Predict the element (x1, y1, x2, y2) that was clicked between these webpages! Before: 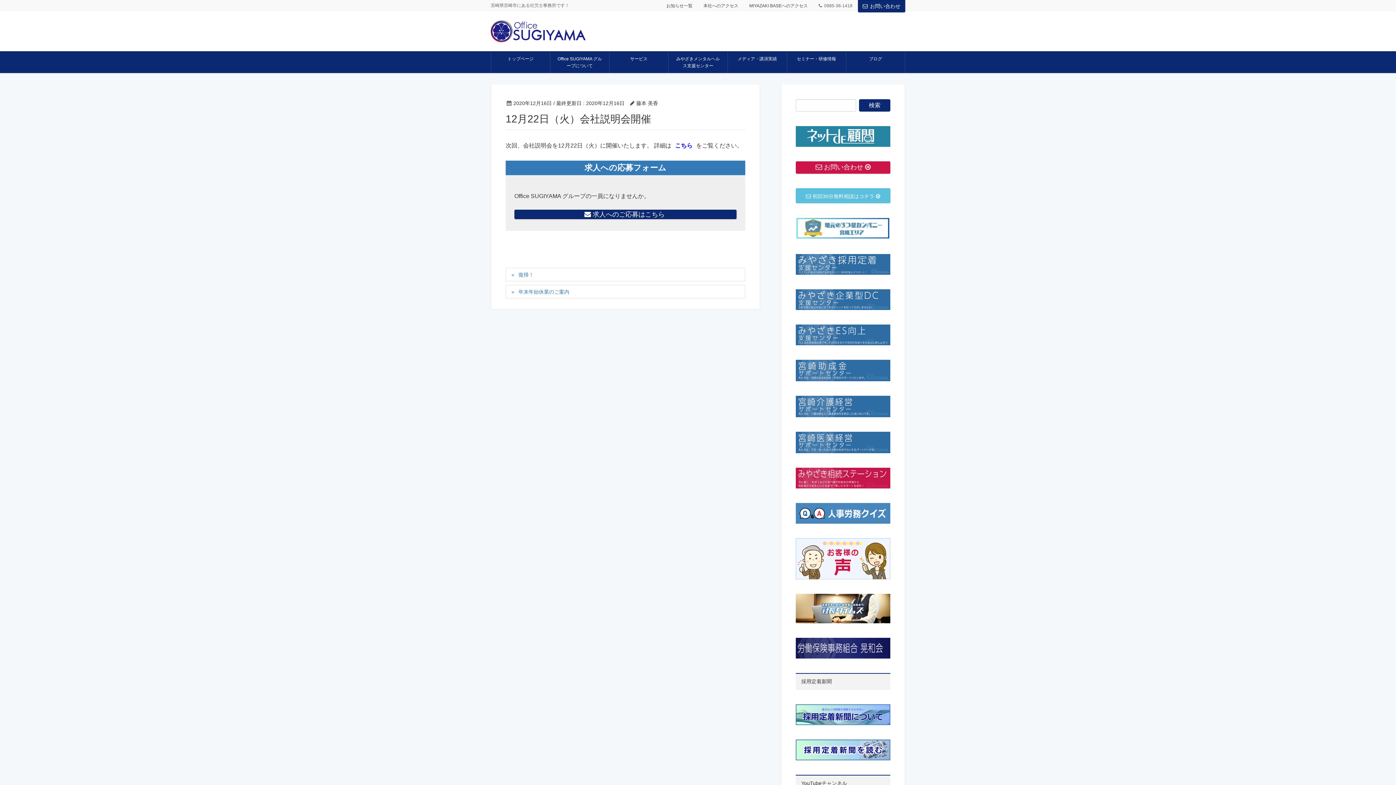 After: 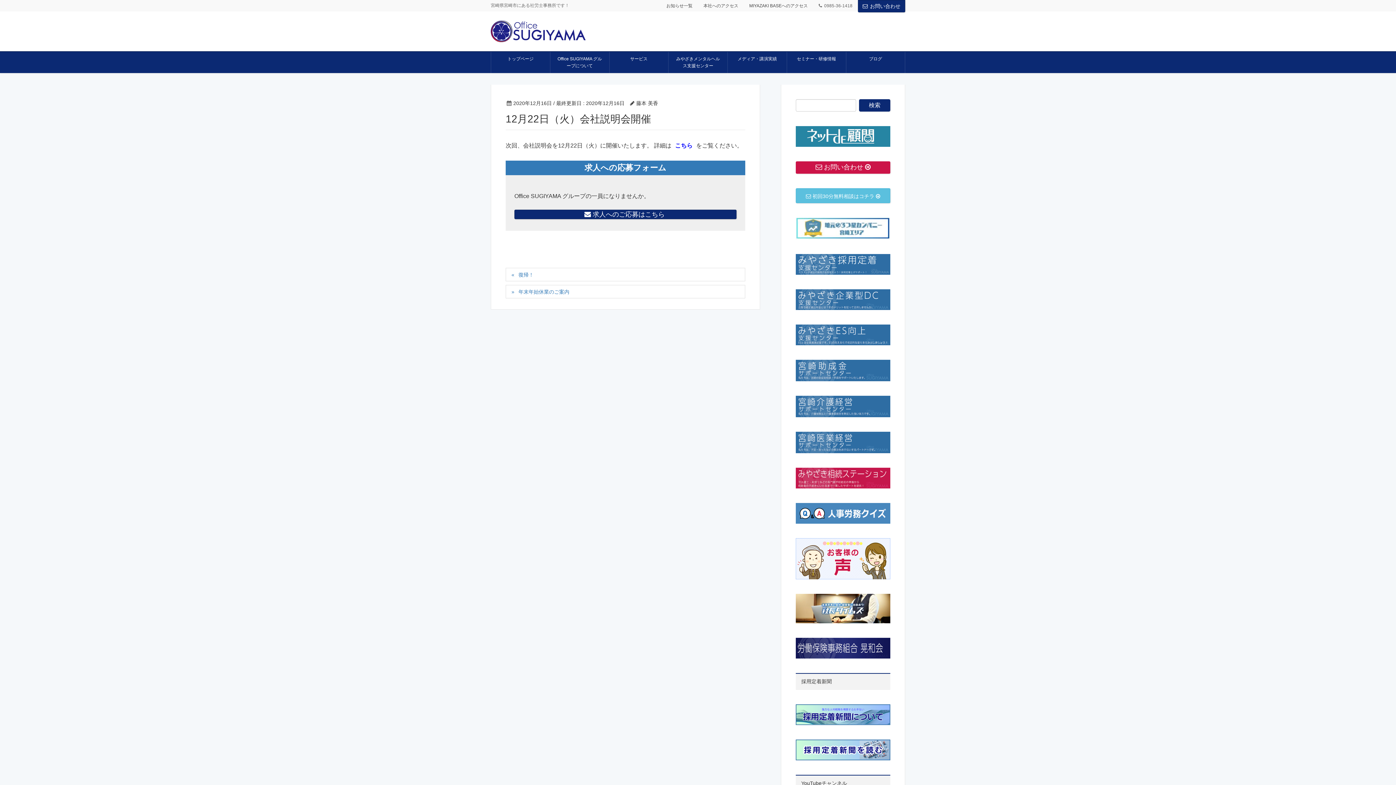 Action: bbox: (796, 638, 890, 659)